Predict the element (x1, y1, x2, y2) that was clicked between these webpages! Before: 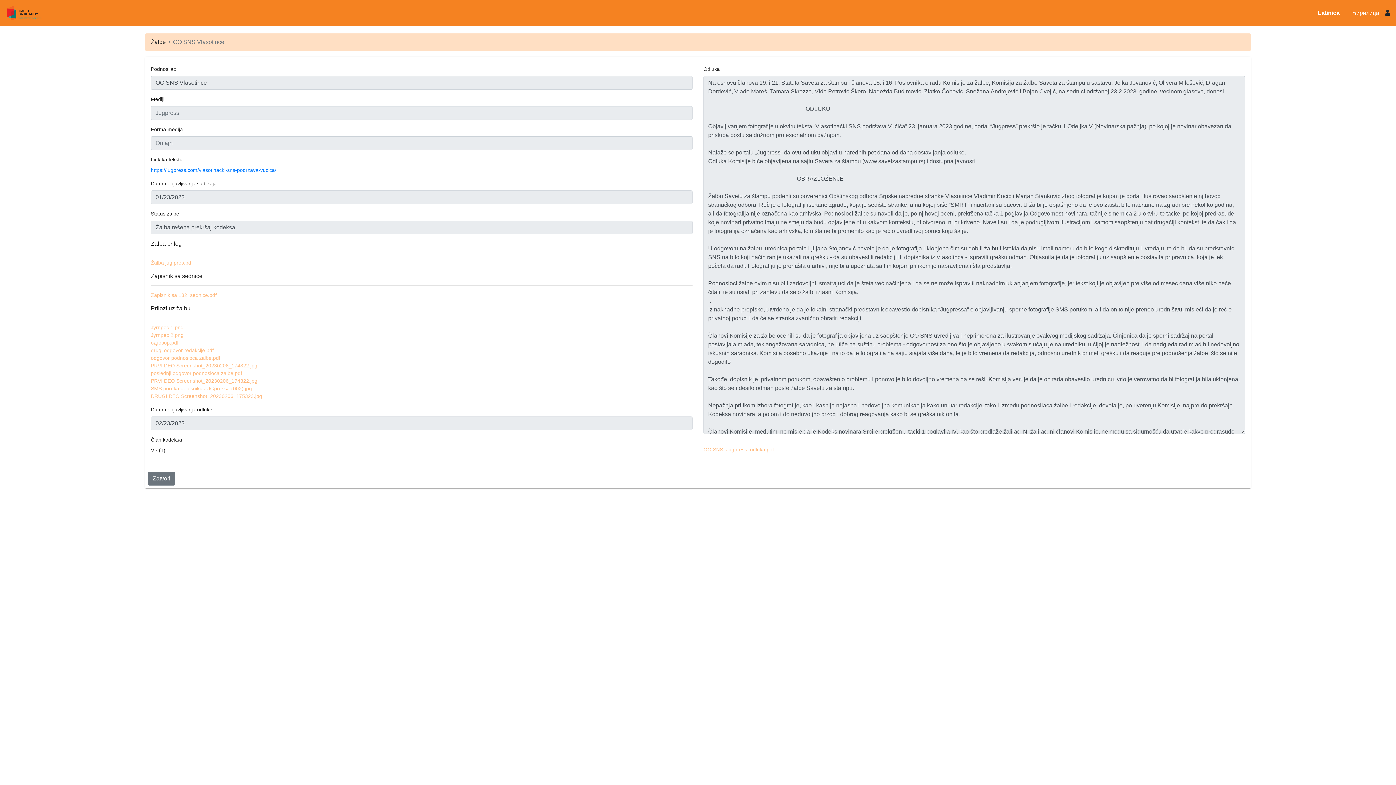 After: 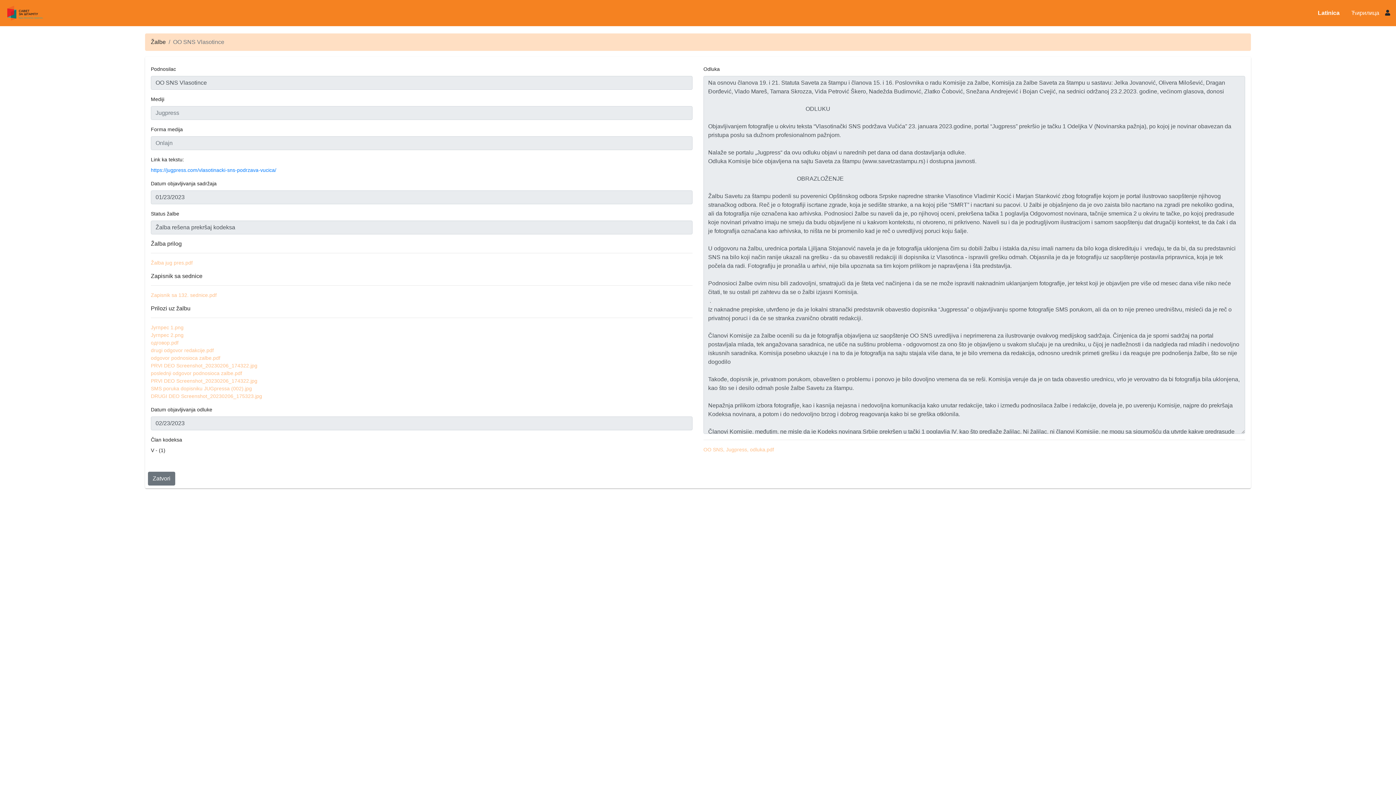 Action: bbox: (703, 446, 774, 452) label: OO SNS, Jugpress, odluka.pdf